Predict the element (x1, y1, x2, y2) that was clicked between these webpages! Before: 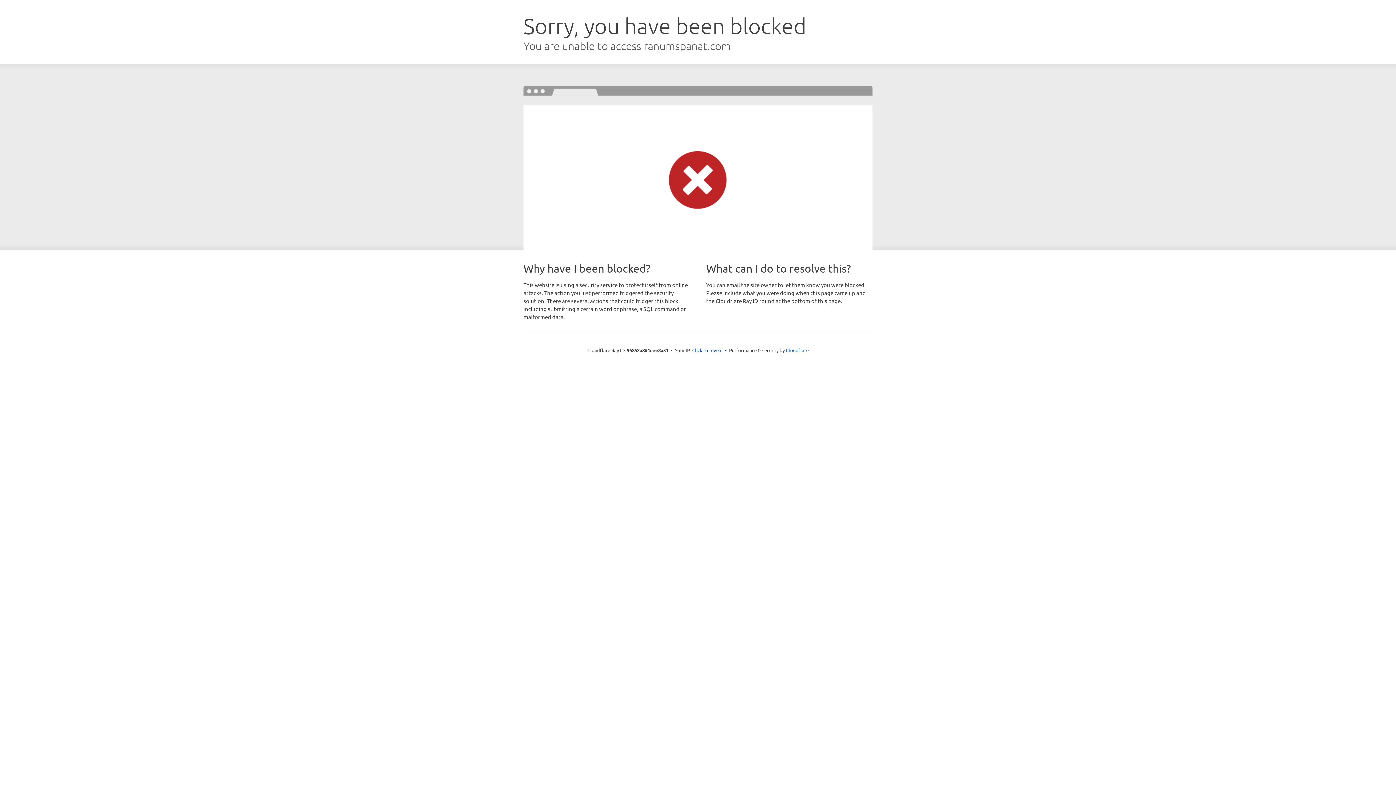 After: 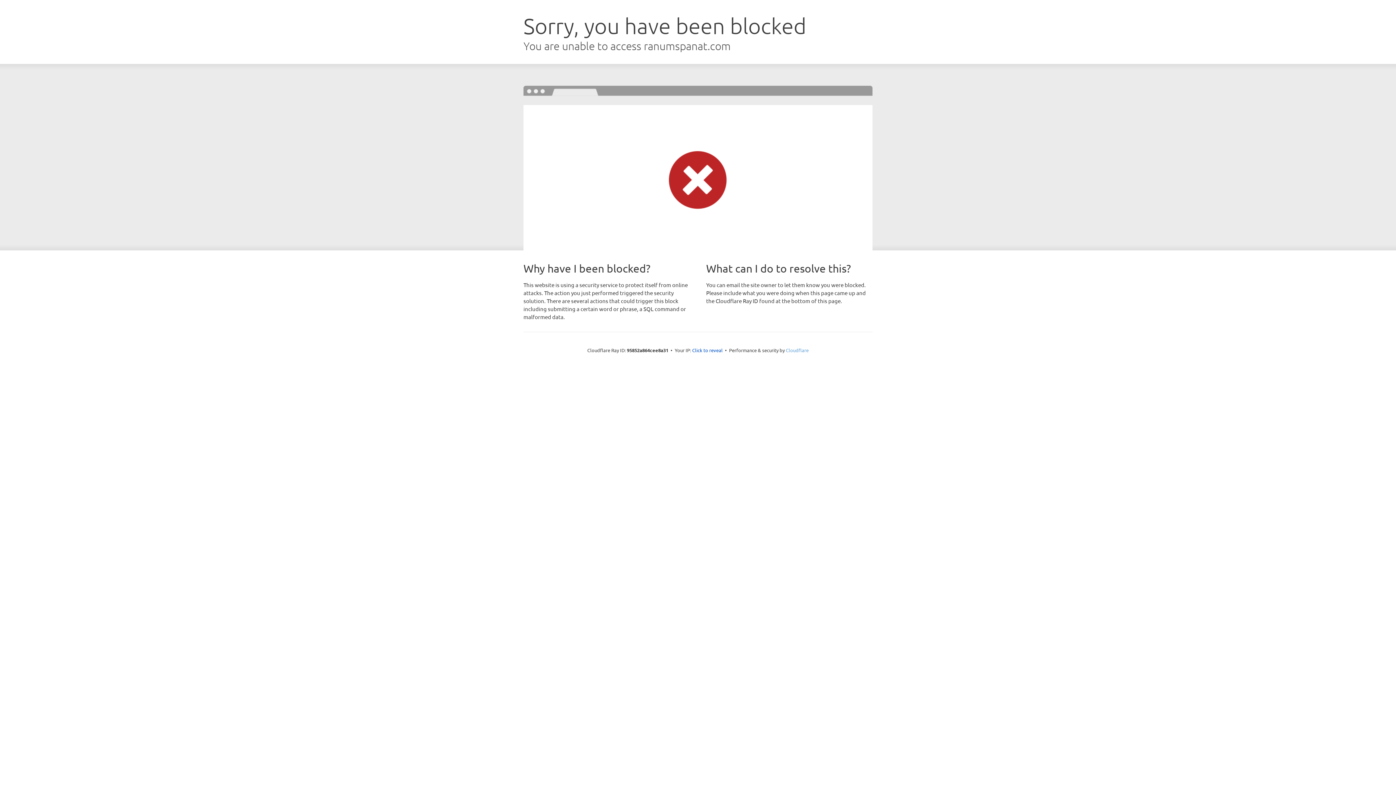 Action: bbox: (786, 347, 808, 353) label: Cloudflare